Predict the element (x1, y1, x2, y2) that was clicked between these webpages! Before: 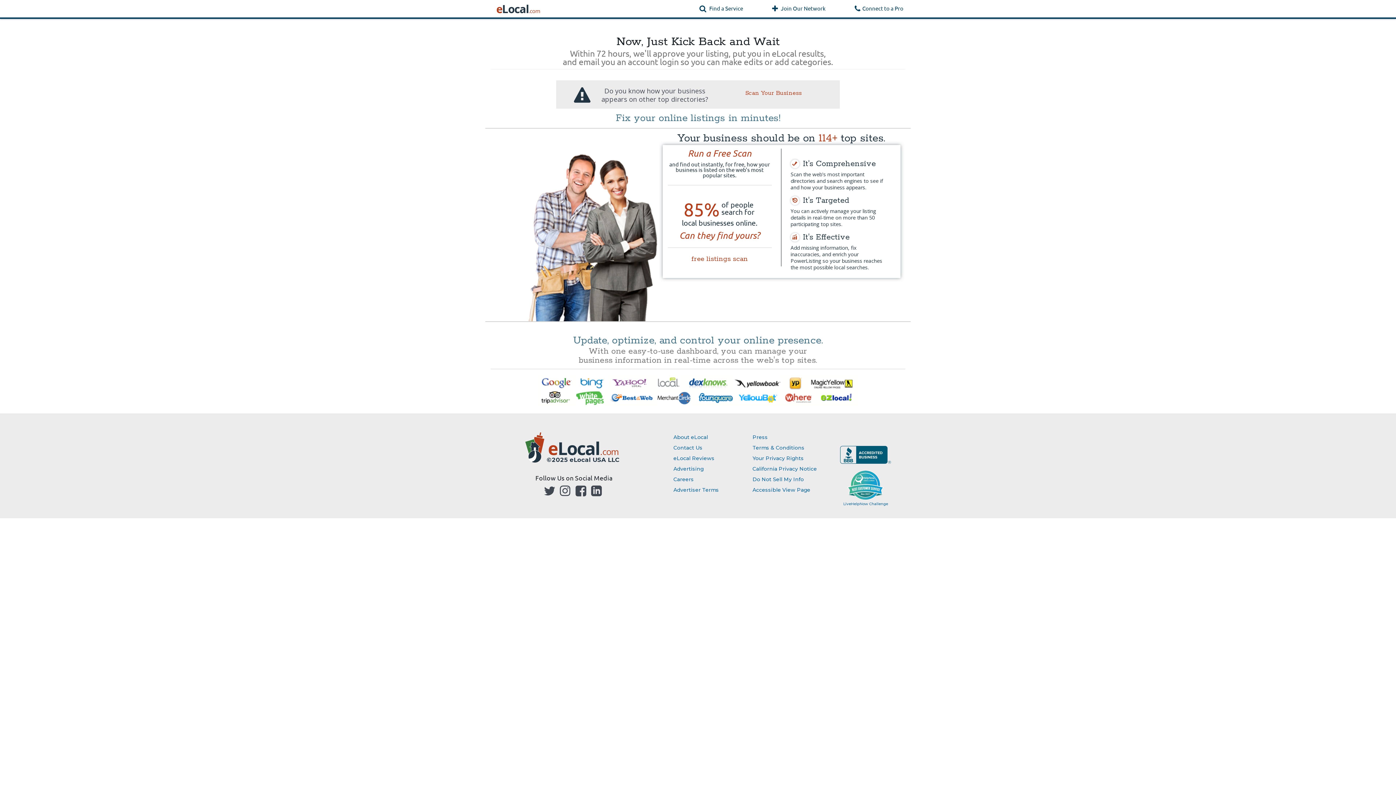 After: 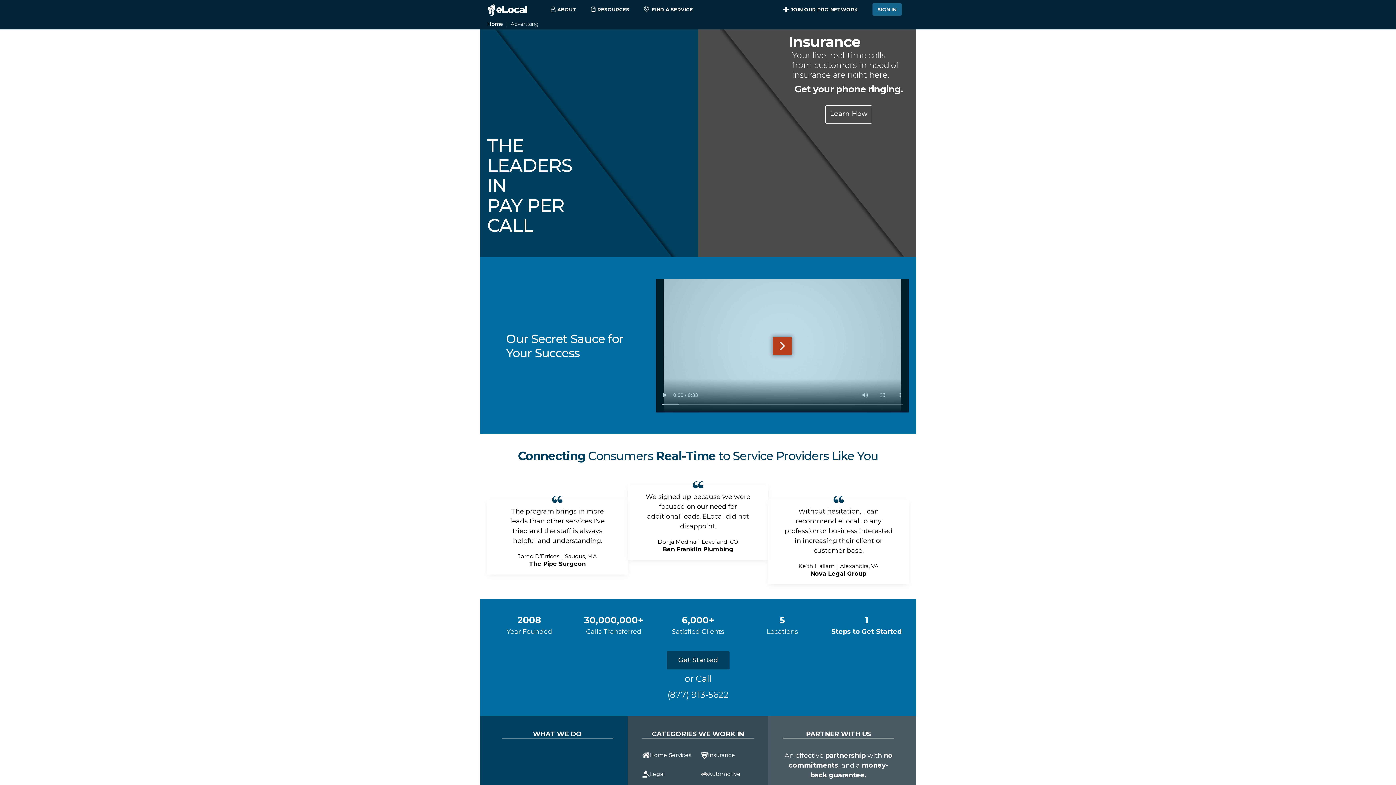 Action: label: Advertising bbox: (673, 465, 703, 472)